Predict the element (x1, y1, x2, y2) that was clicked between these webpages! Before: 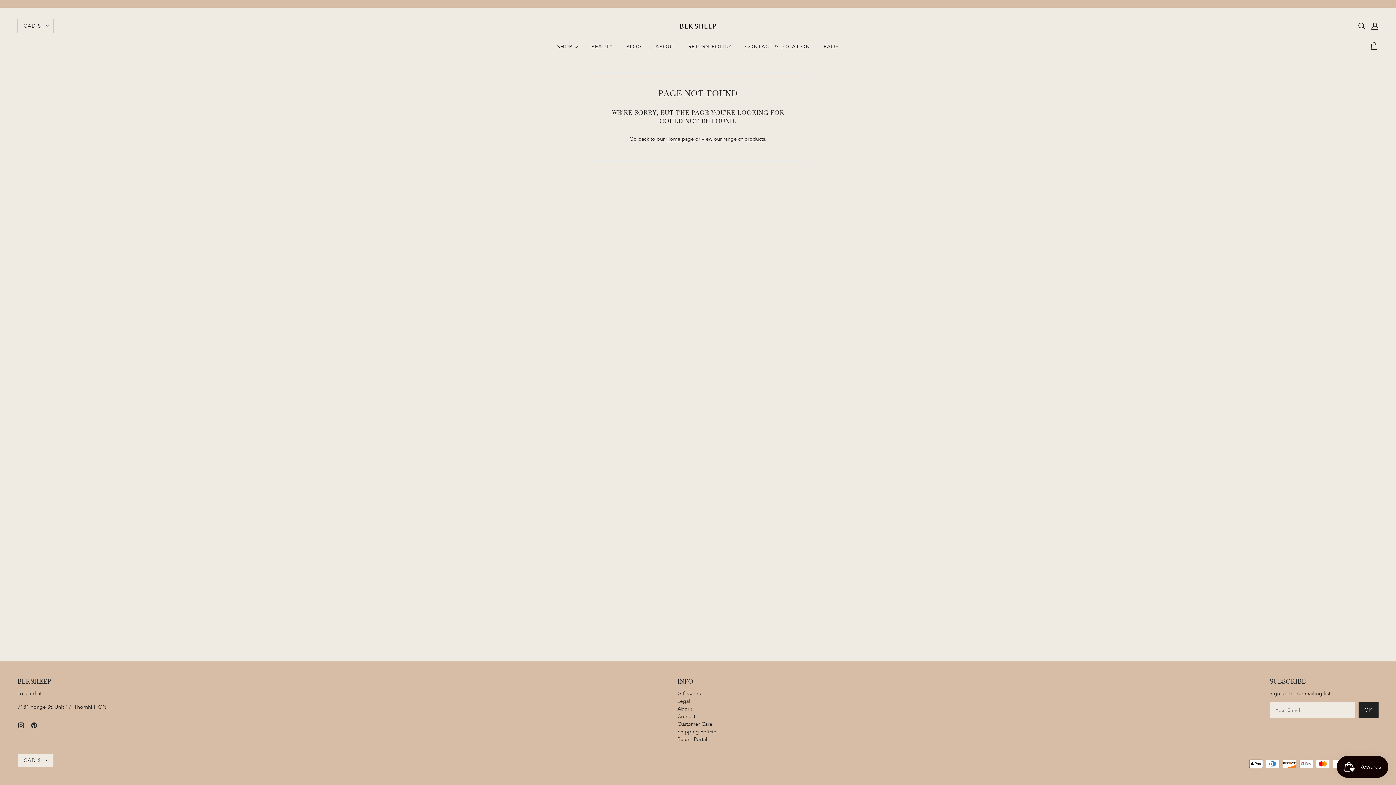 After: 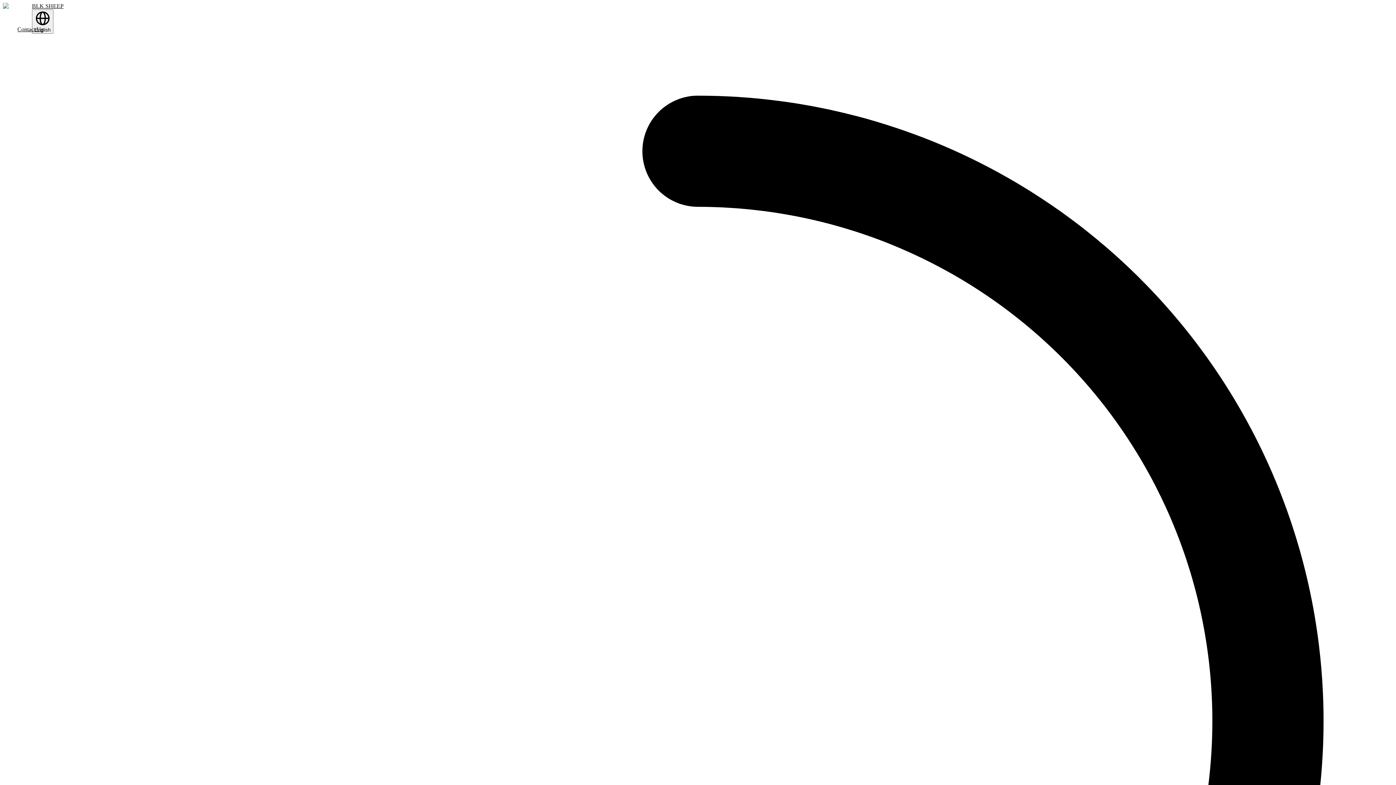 Action: label: Return Portal bbox: (677, 736, 707, 742)